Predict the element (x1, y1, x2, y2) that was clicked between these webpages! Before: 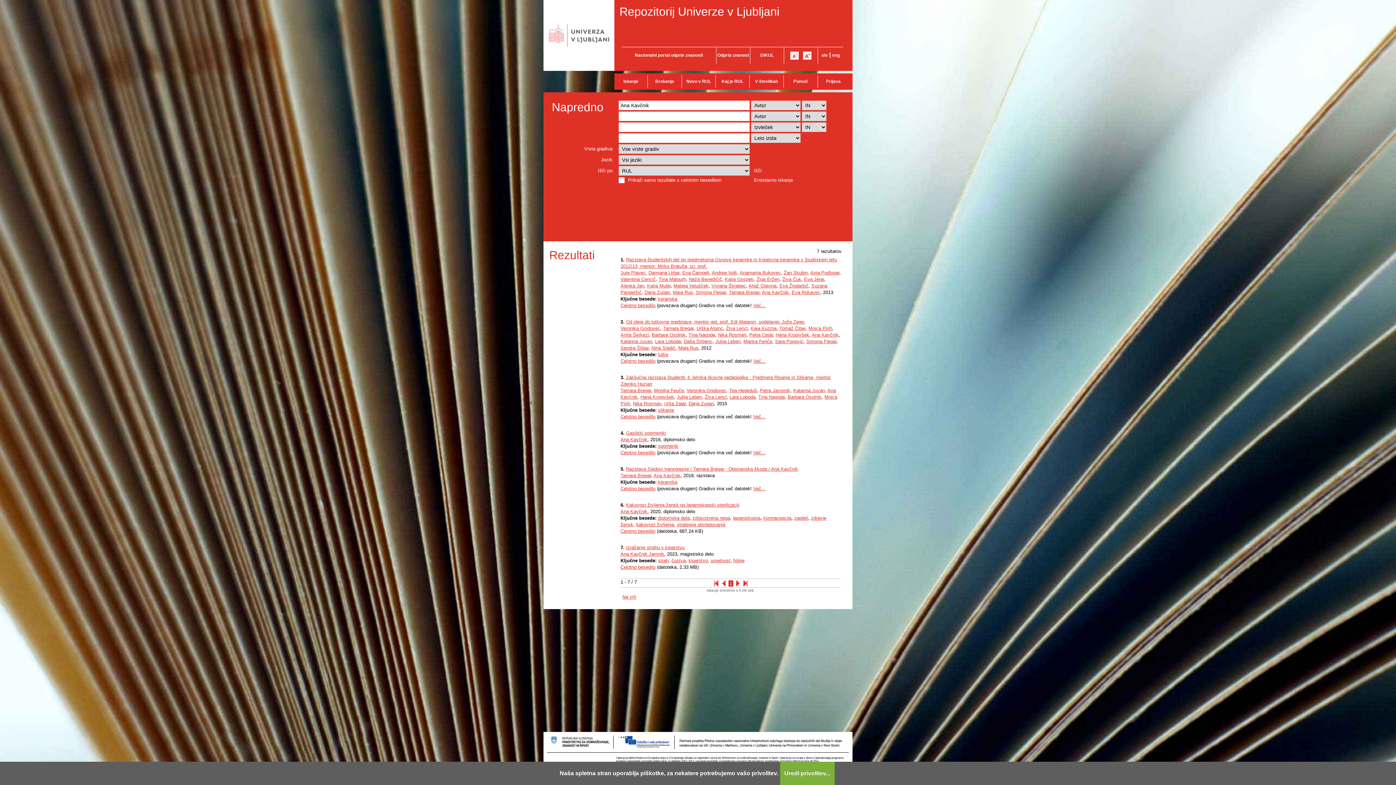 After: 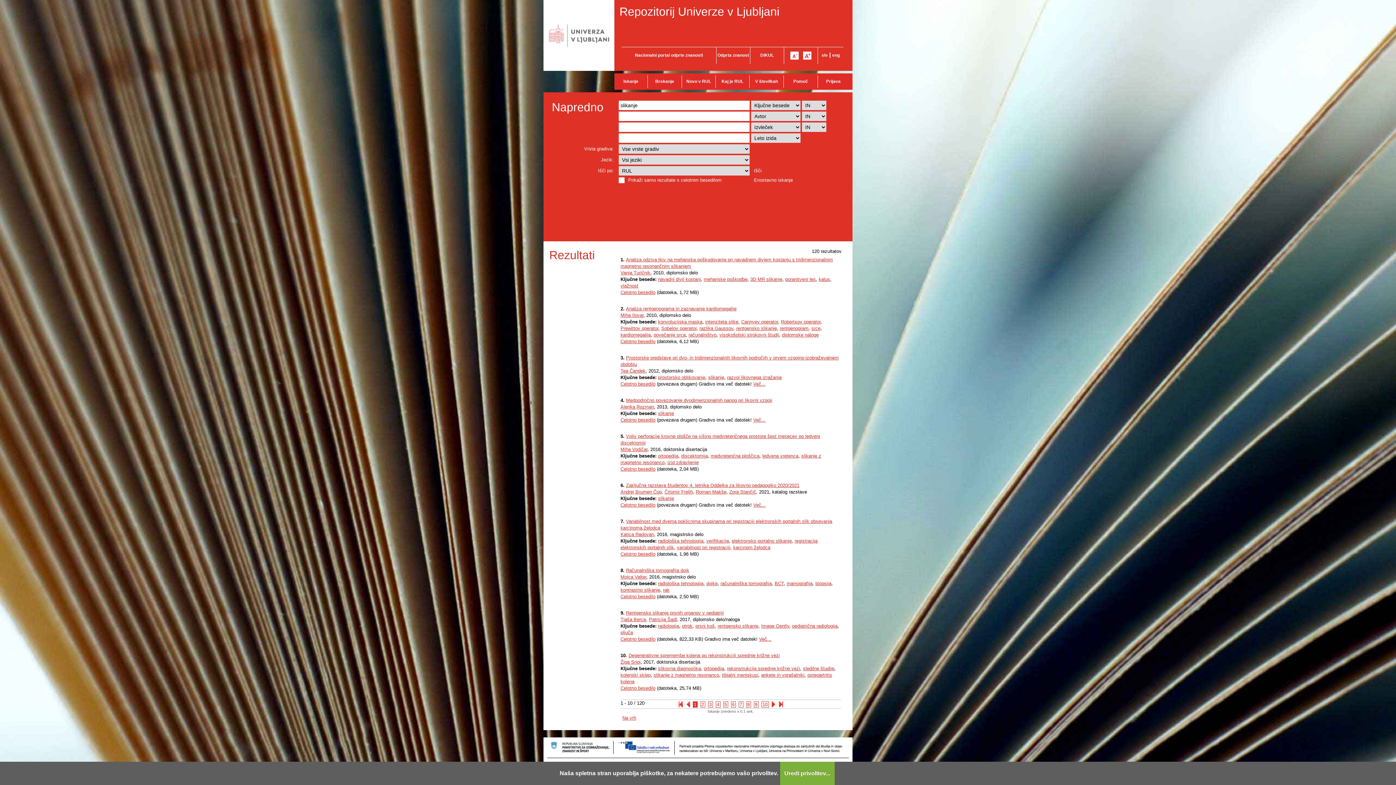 Action: label: slikanje bbox: (658, 407, 674, 413)